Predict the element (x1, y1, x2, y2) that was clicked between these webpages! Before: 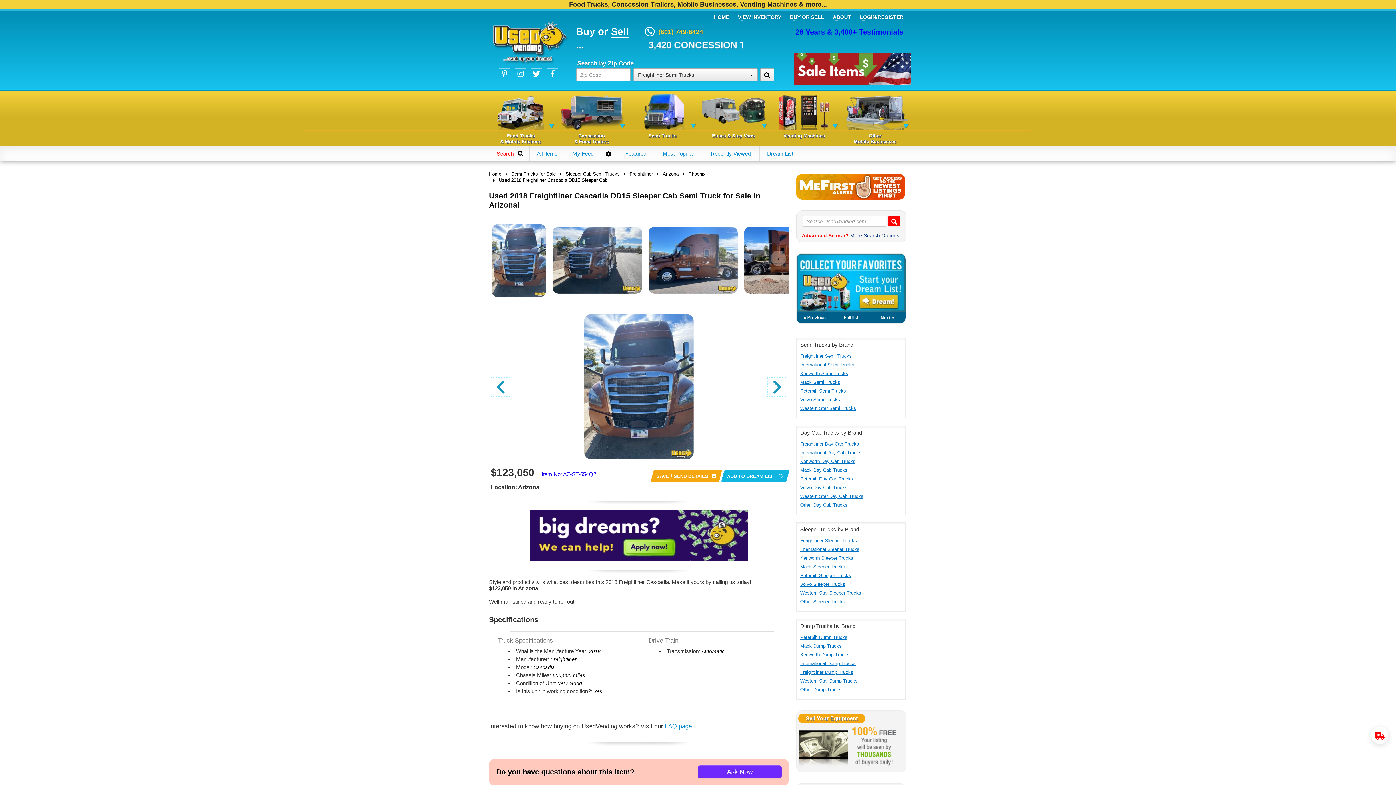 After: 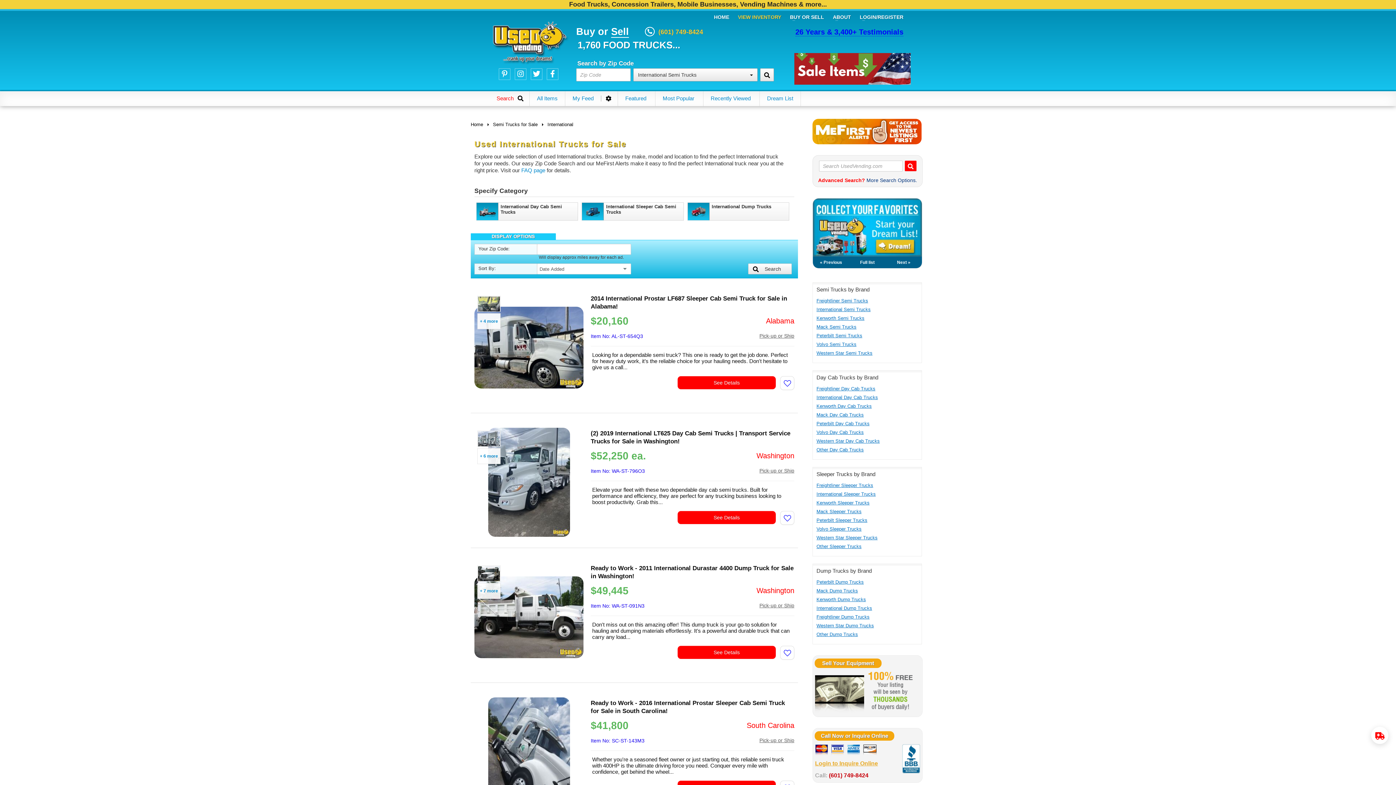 Action: bbox: (800, 362, 901, 367) label: International Semi Trucks